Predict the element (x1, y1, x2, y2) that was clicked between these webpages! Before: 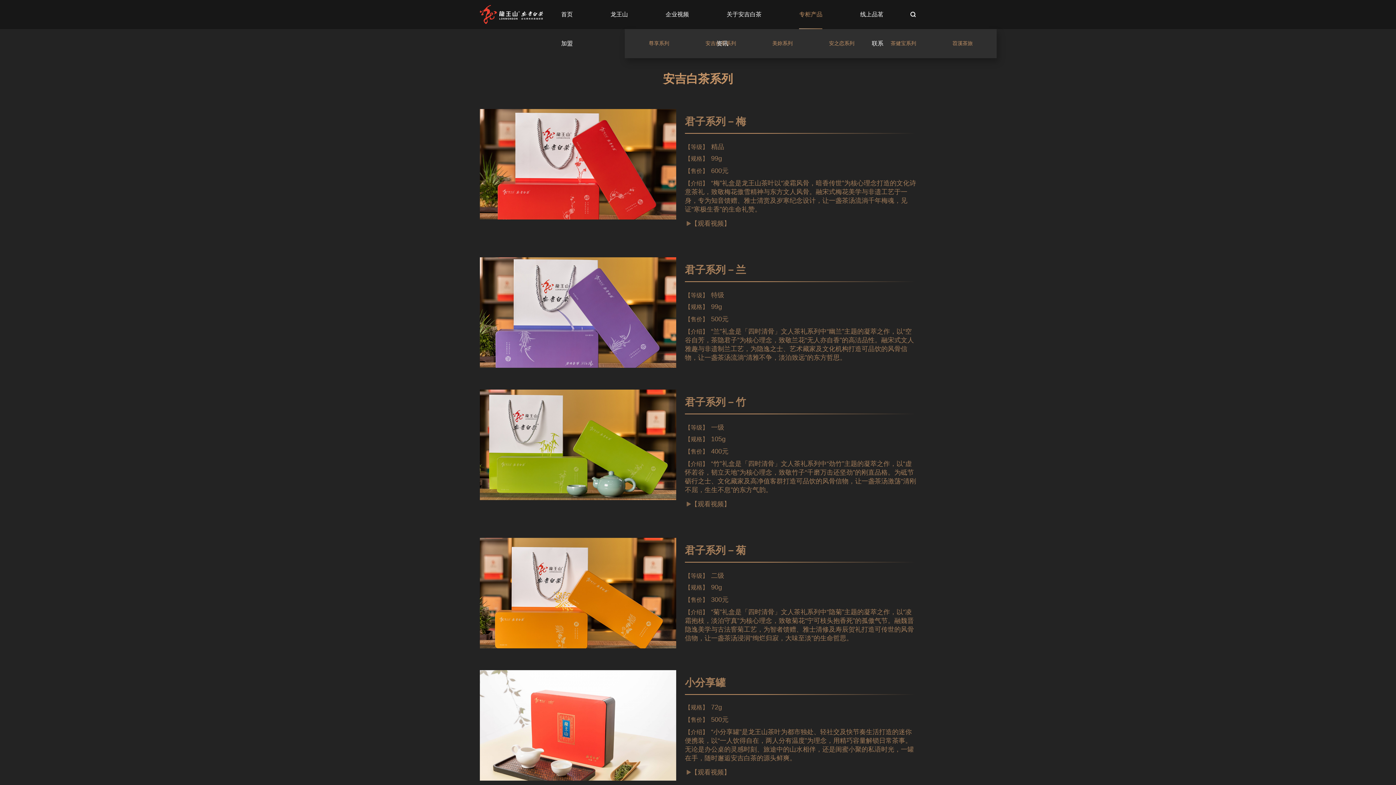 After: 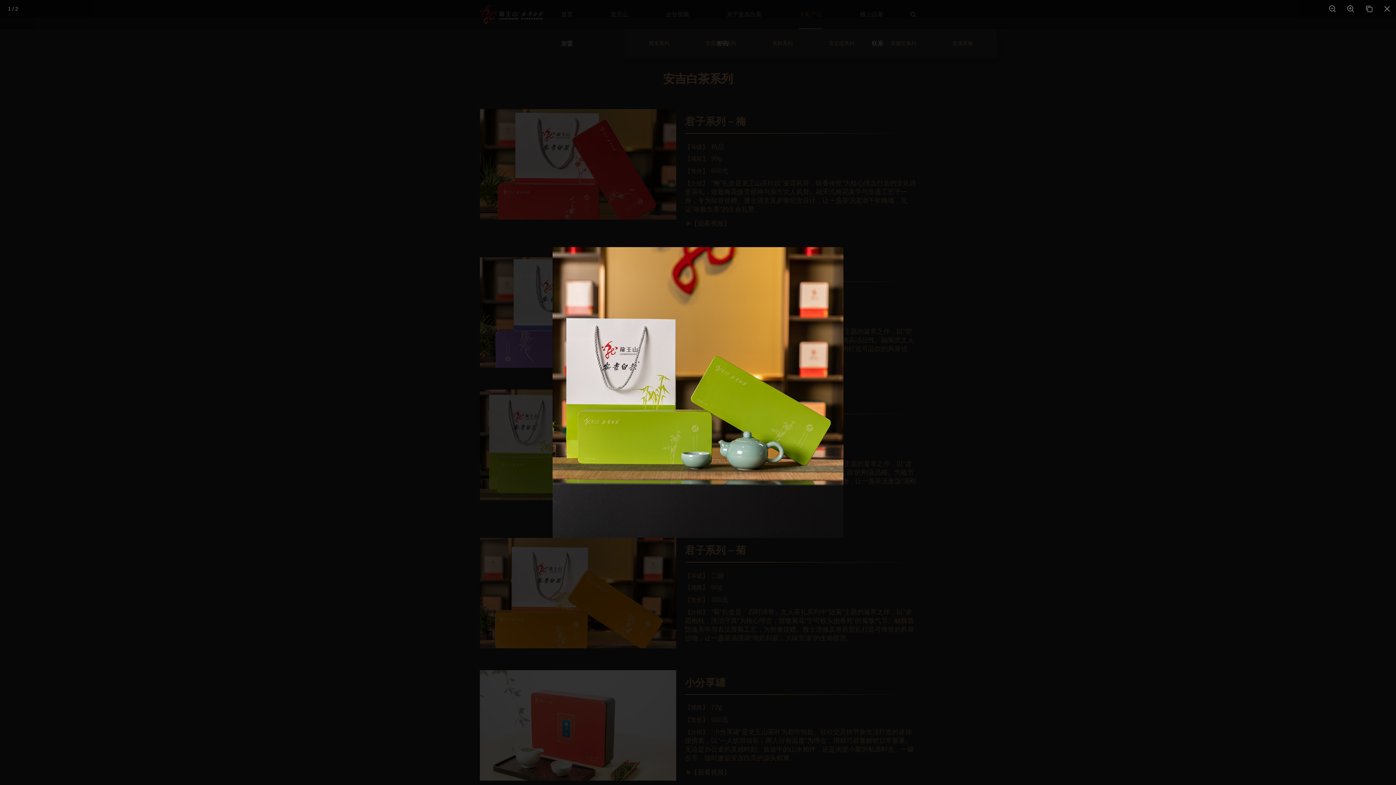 Action: bbox: (480, 389, 676, 500)